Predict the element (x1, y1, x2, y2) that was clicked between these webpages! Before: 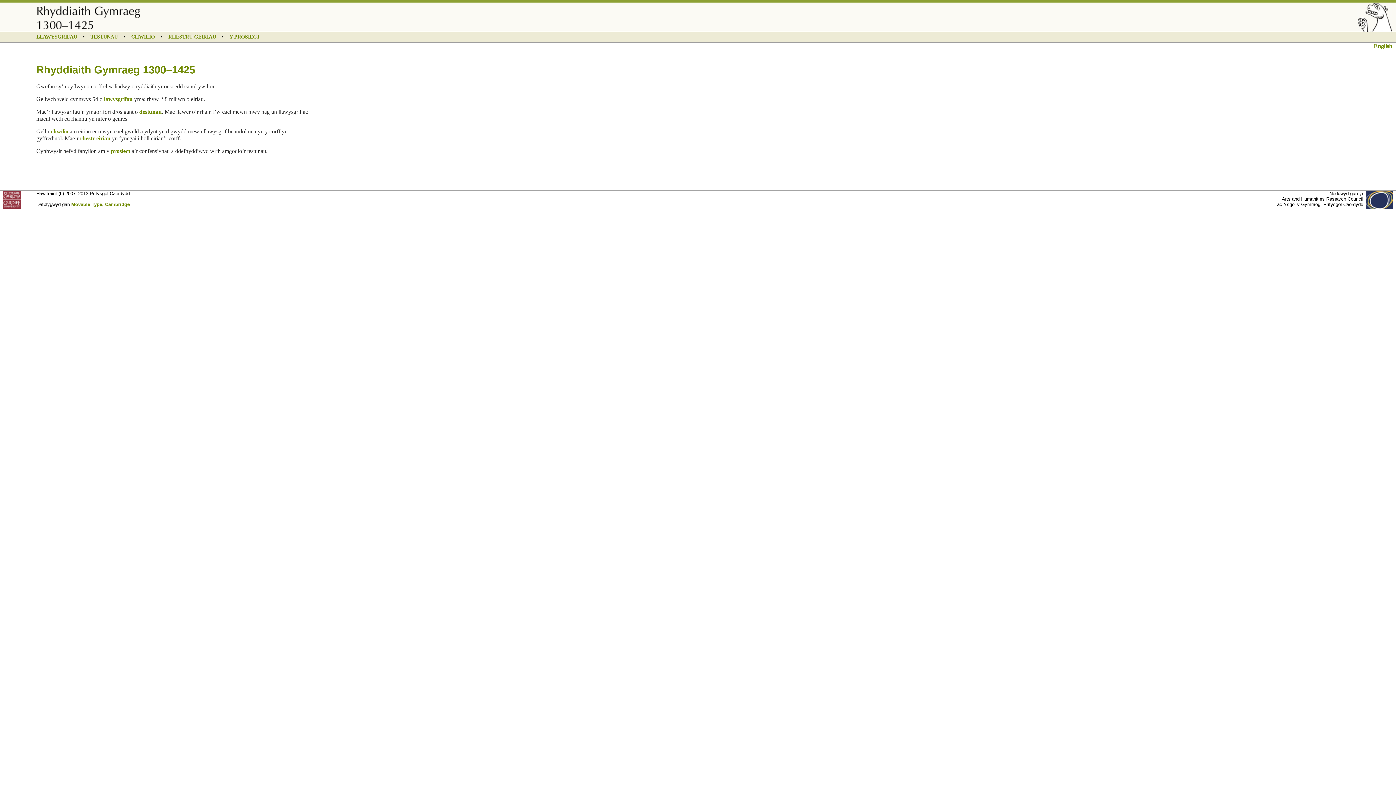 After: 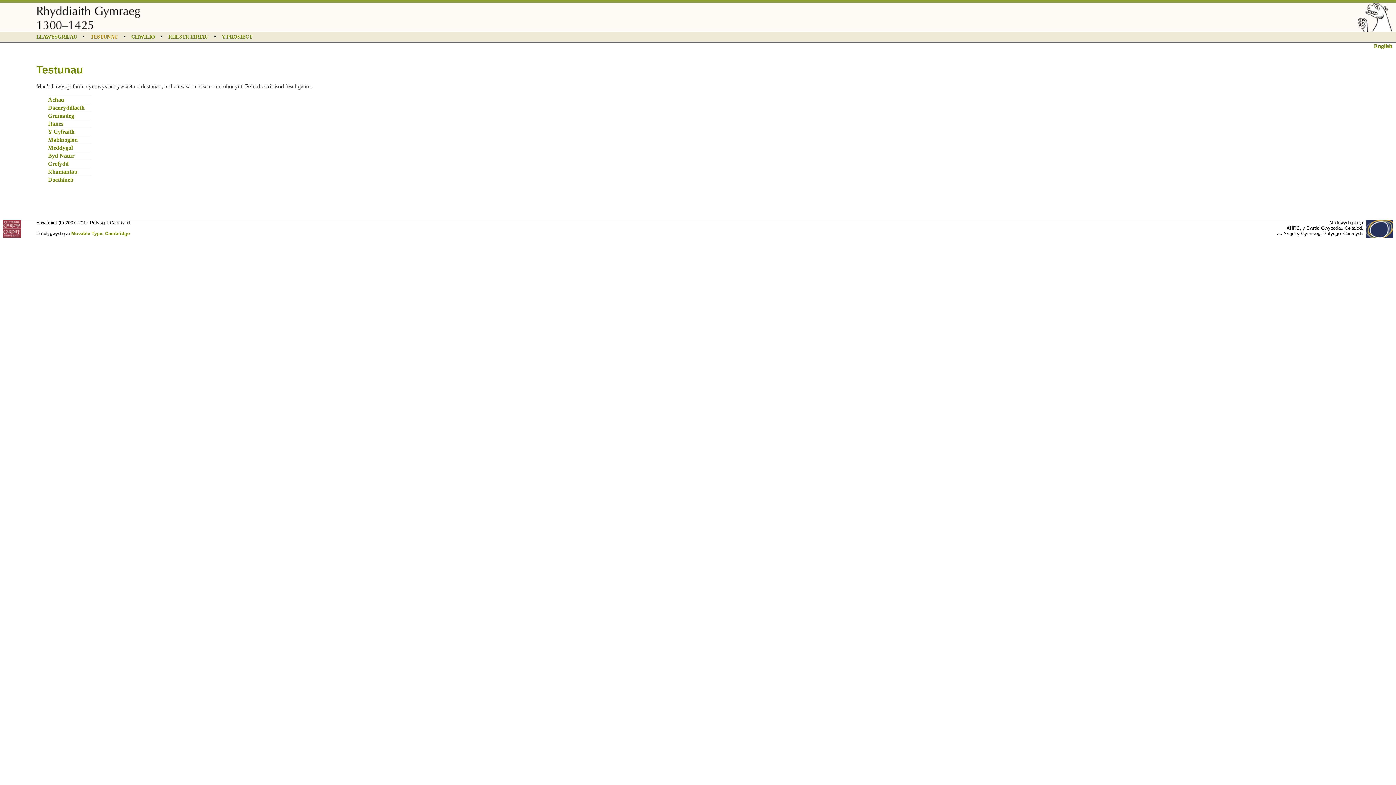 Action: label: TESTUNAU bbox: (90, 33, 117, 39)